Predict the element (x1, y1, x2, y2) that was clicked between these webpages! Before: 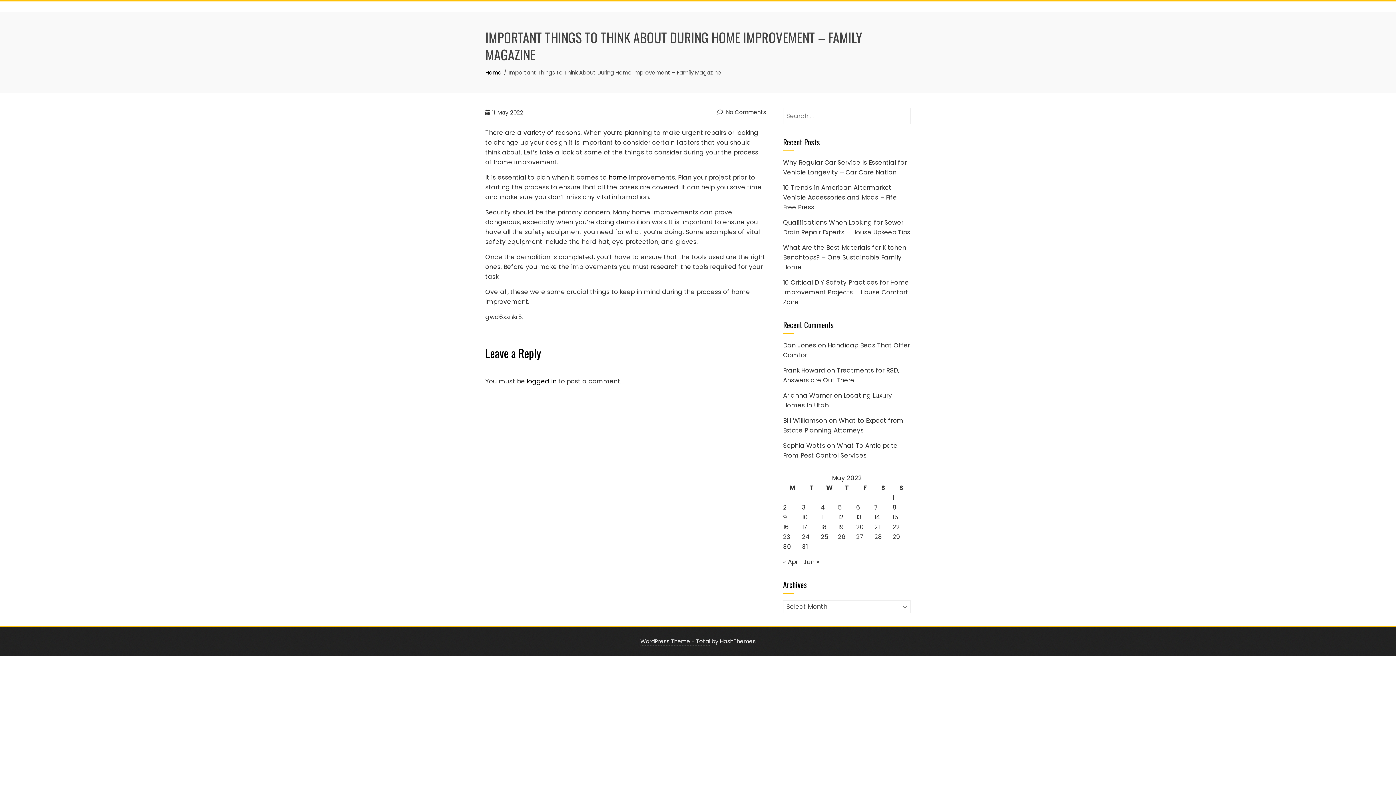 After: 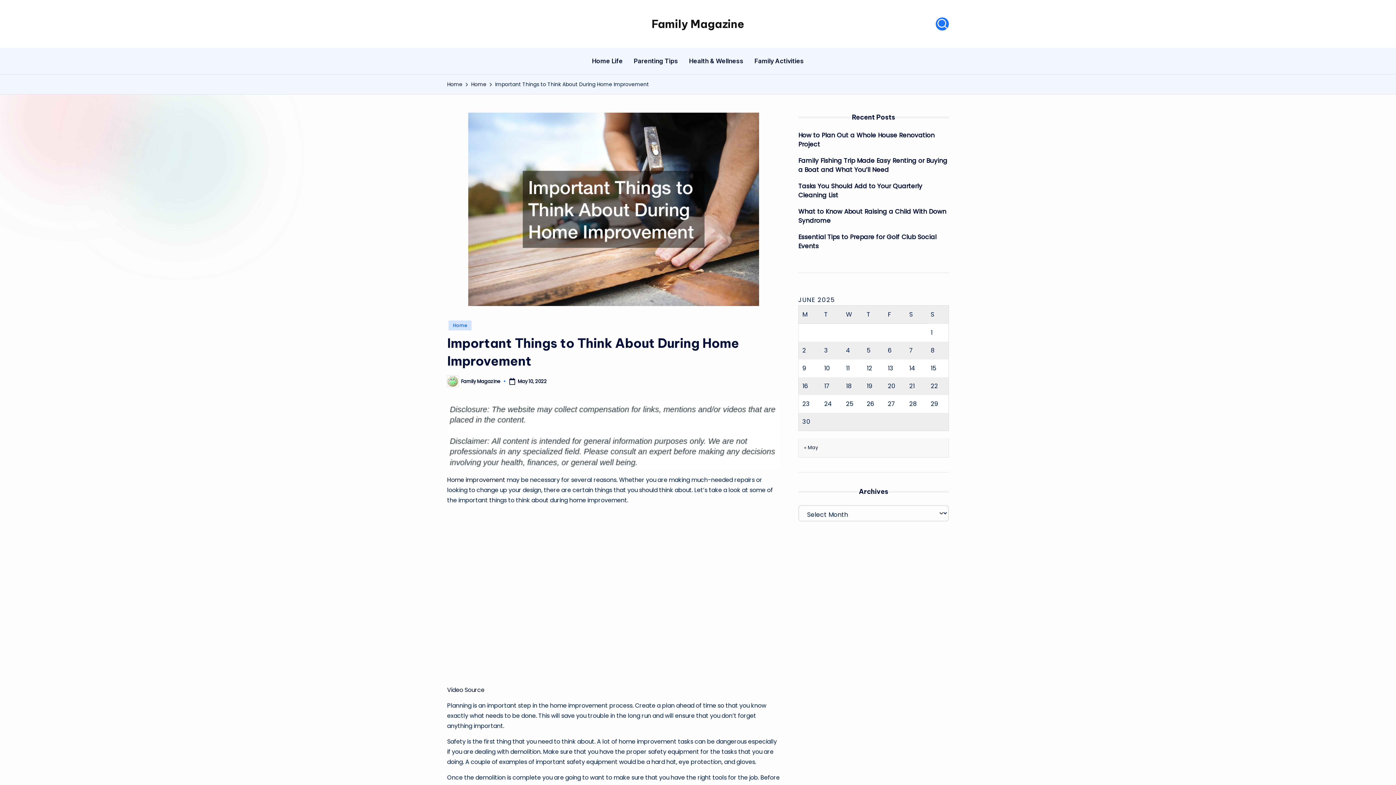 Action: bbox: (608, 173, 627, 181) label: home